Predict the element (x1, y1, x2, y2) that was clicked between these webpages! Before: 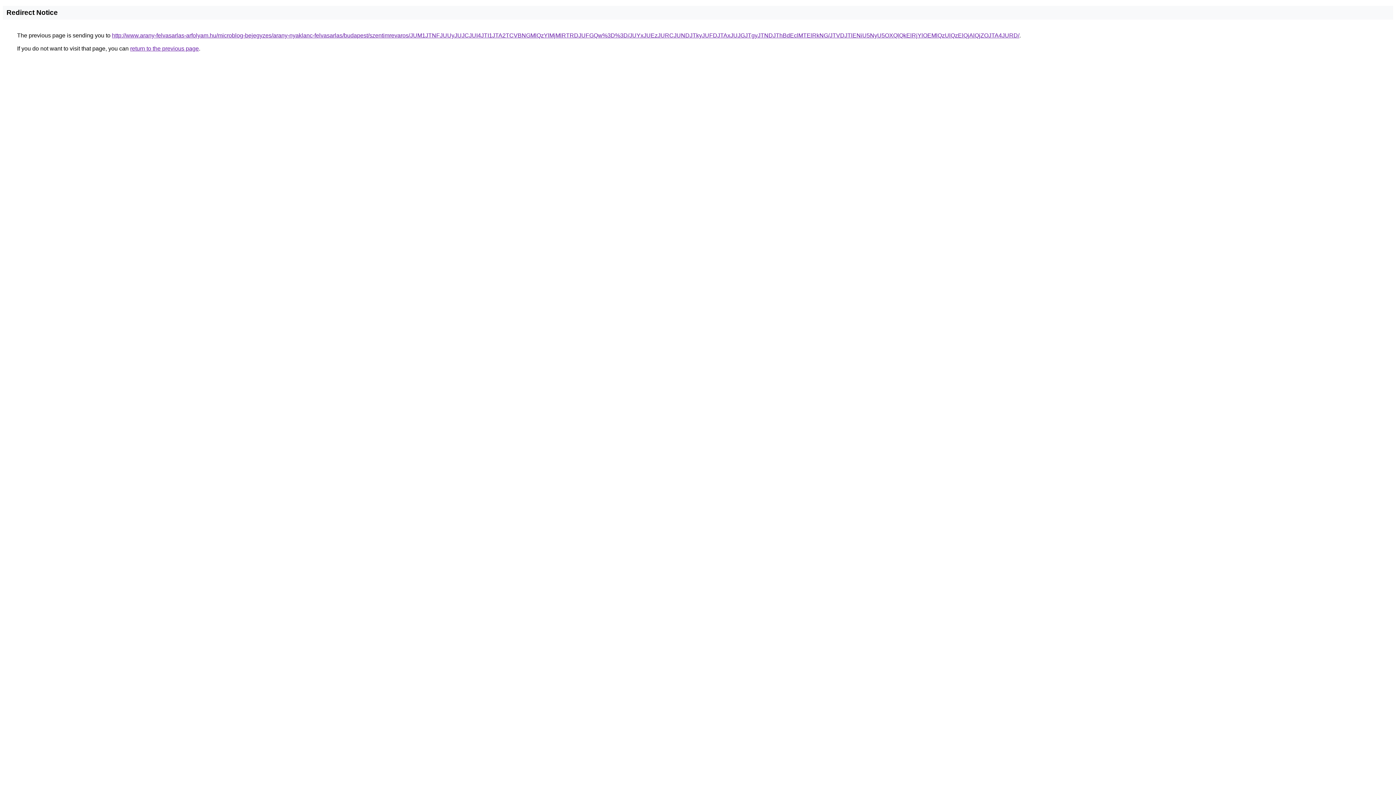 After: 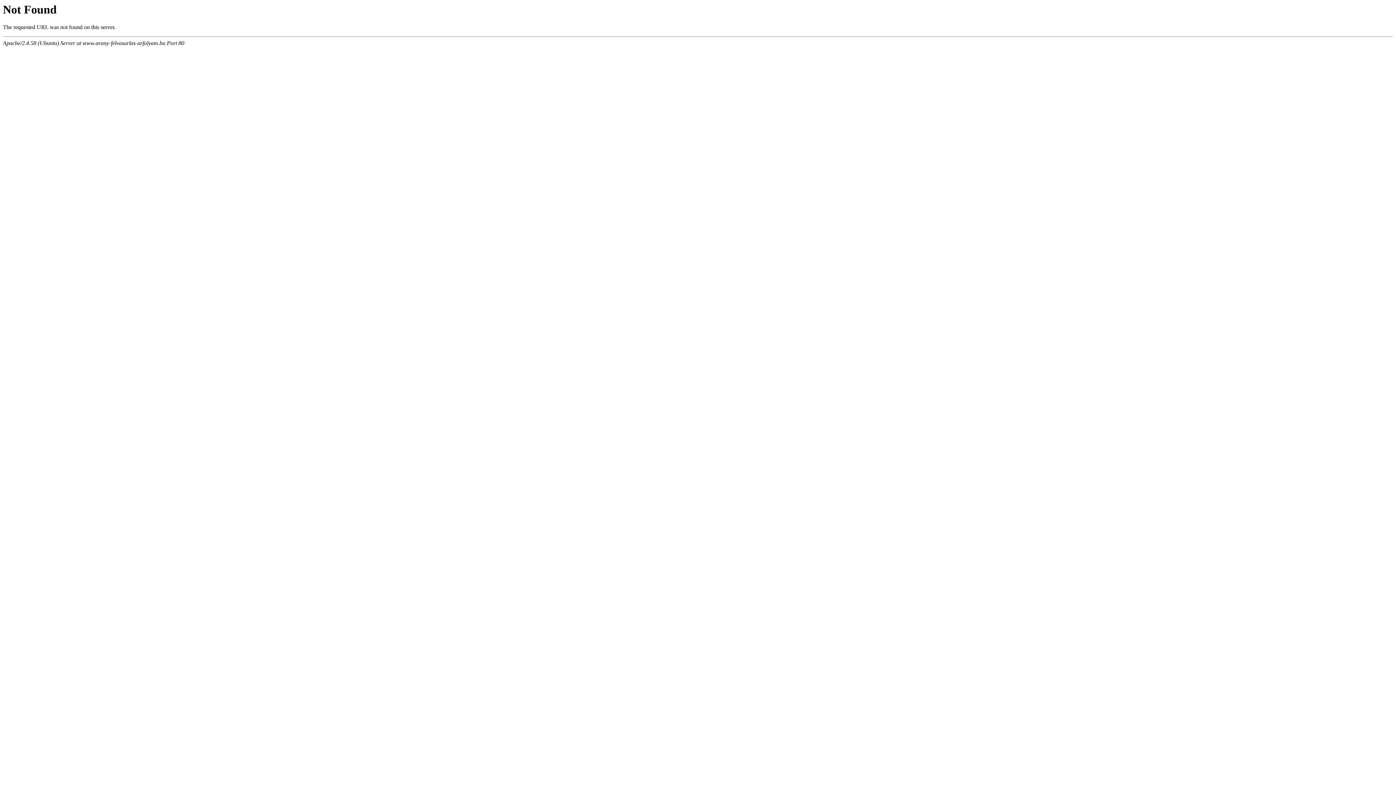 Action: label: http://www.arany-felvasarlas-arfolyam.hu/microblog-bejegyzes/arany-nyaklanc-felvasarlas/budapest/szentimrevaros/JUM1JTNFJUUyJUJCJUI4JTI1JTA2TCVBNGMlQzYlMjMlRTRDJUFGQw%3D%3D/JUYxJUEzJURCJUNDJTkyJUFDJTAxJUJGJTgyJTNDJThBdEclMTElRkNG/JTVDJTlENiU5NyU5OXQlQkElRjYlOEMlQzUlQzElQjAlQjZOJTA4JURD/ bbox: (112, 32, 1019, 38)